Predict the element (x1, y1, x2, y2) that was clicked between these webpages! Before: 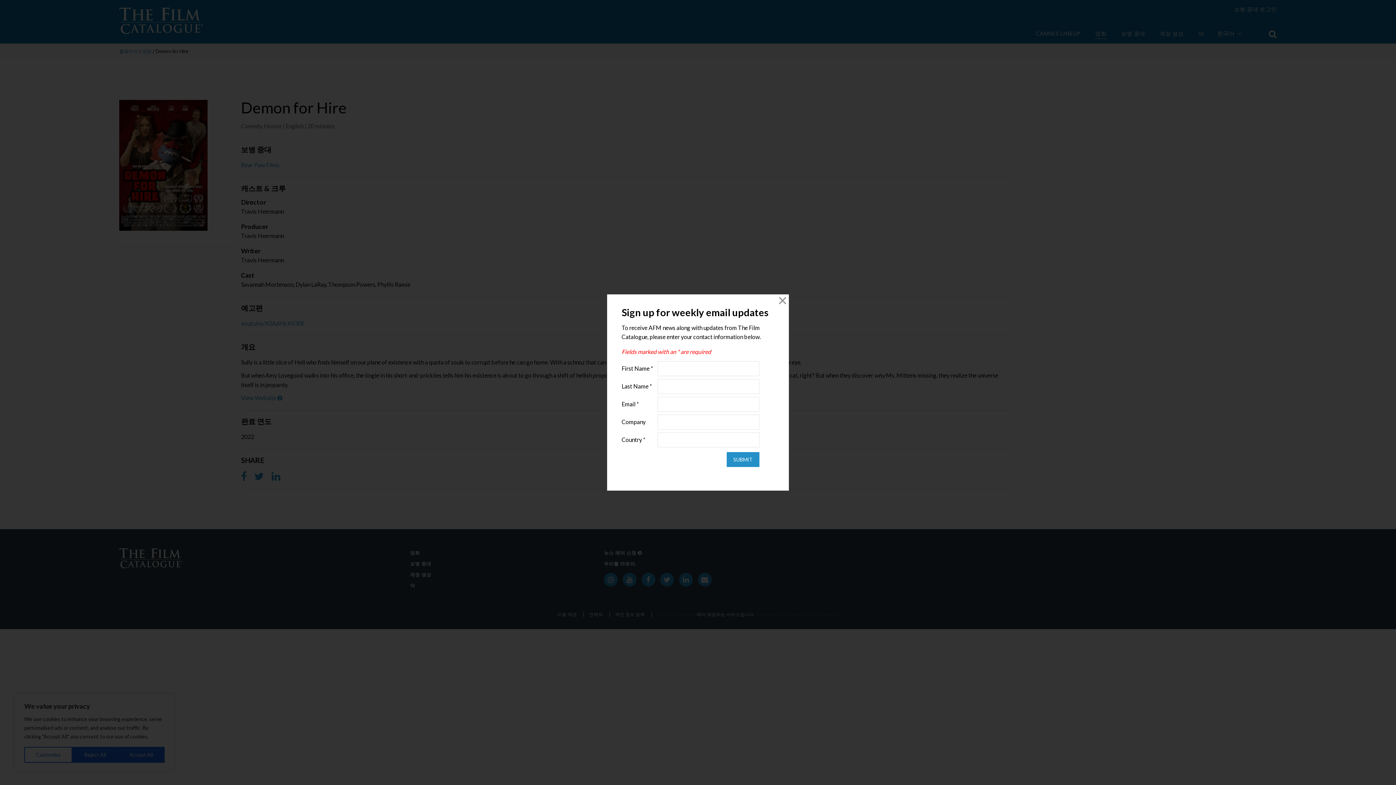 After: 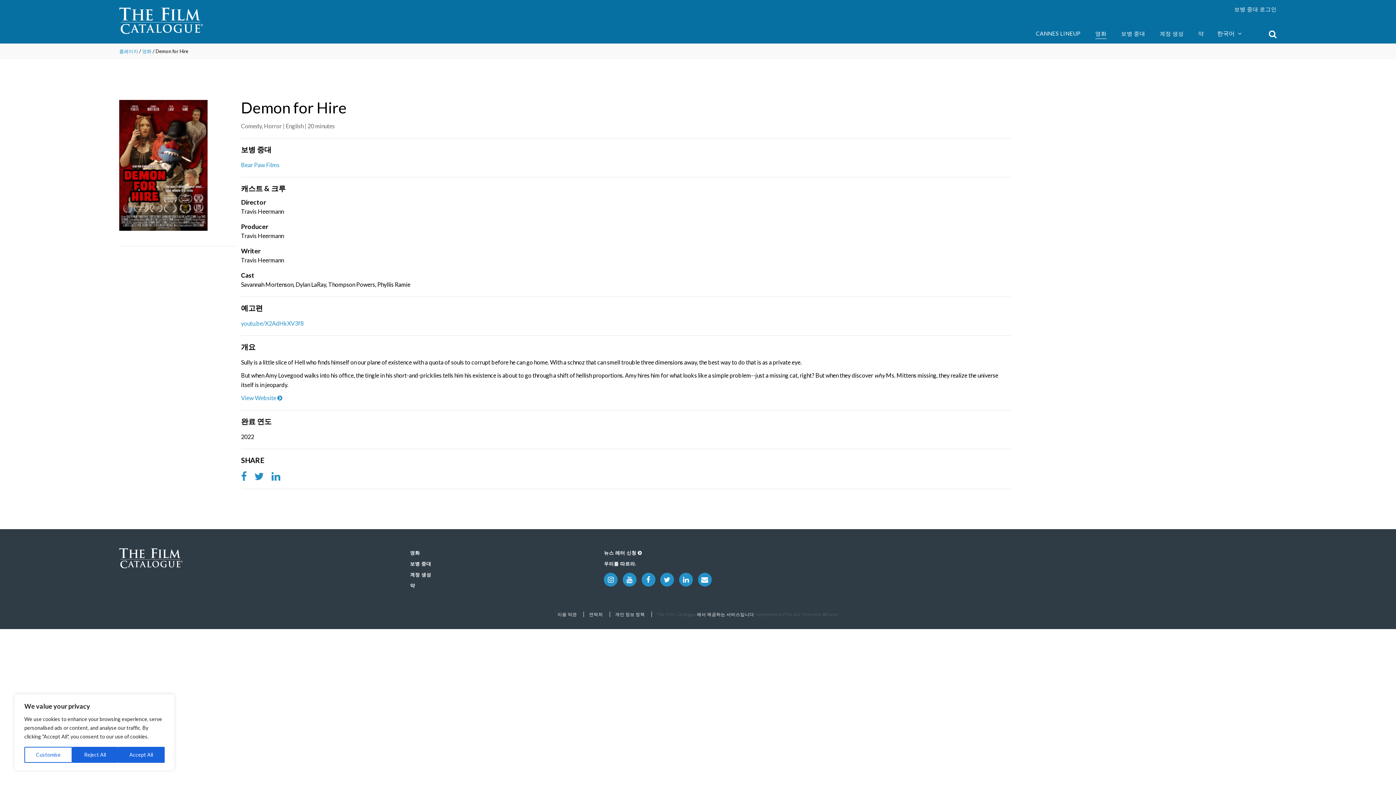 Action: label: Close bbox: (776, 294, 789, 307)